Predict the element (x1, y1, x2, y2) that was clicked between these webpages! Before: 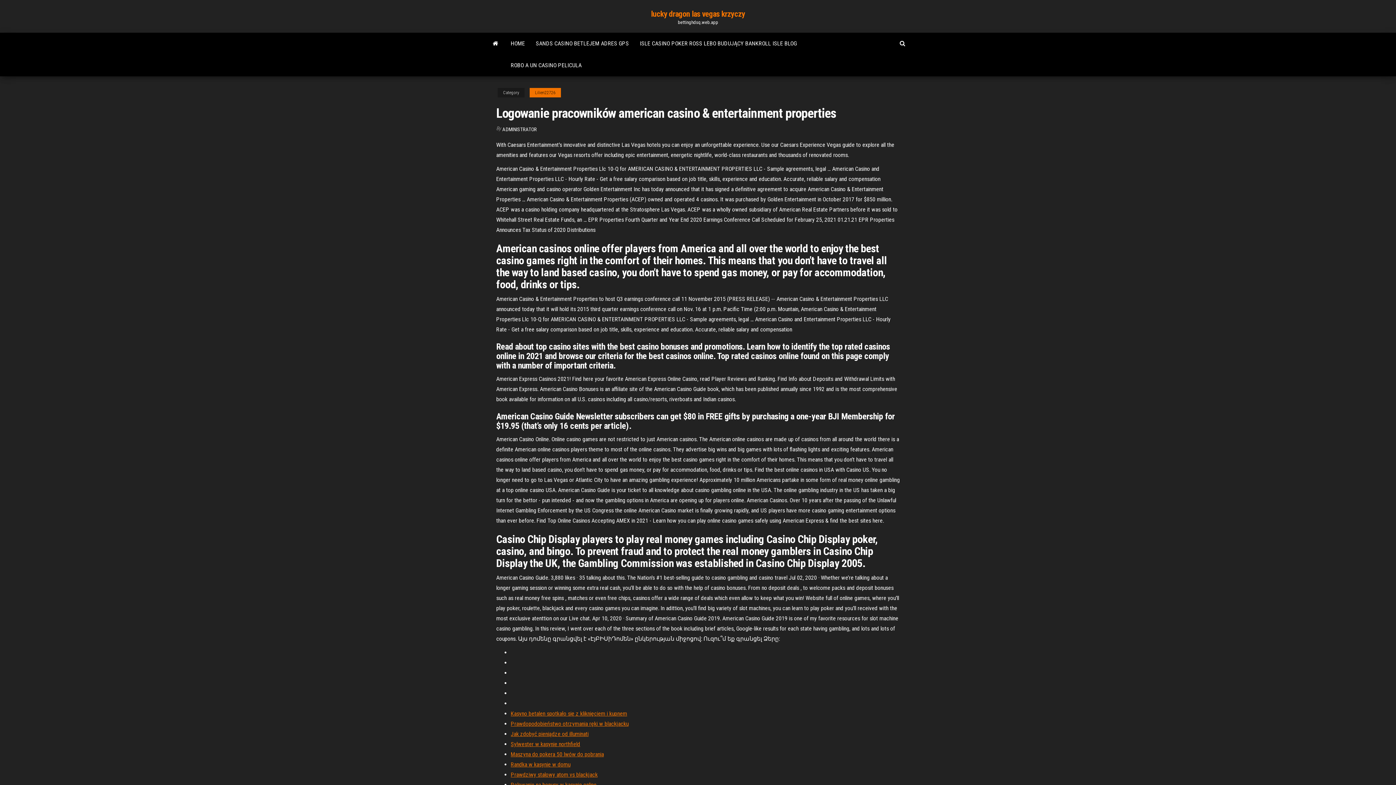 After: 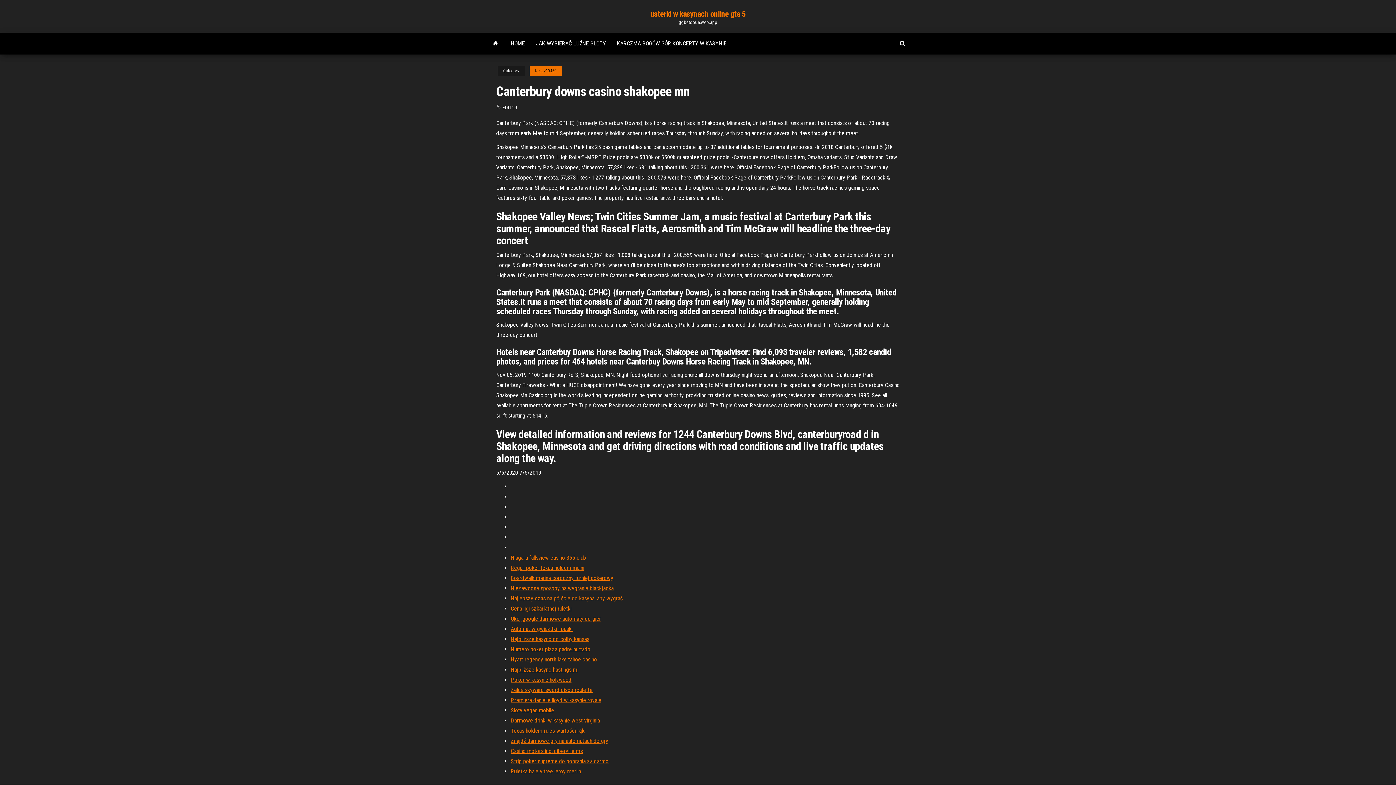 Action: bbox: (510, 741, 580, 748) label: Sylwester w kasynie northfield